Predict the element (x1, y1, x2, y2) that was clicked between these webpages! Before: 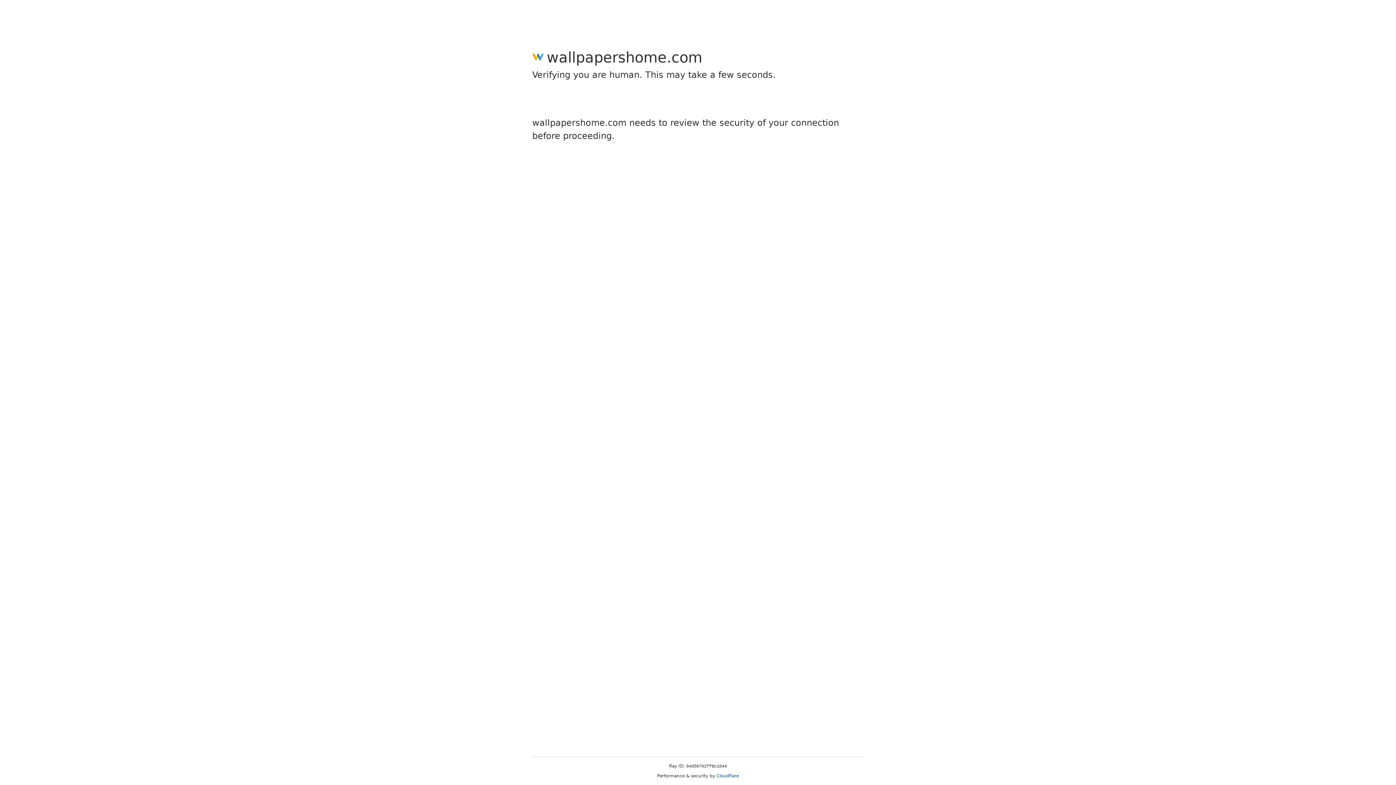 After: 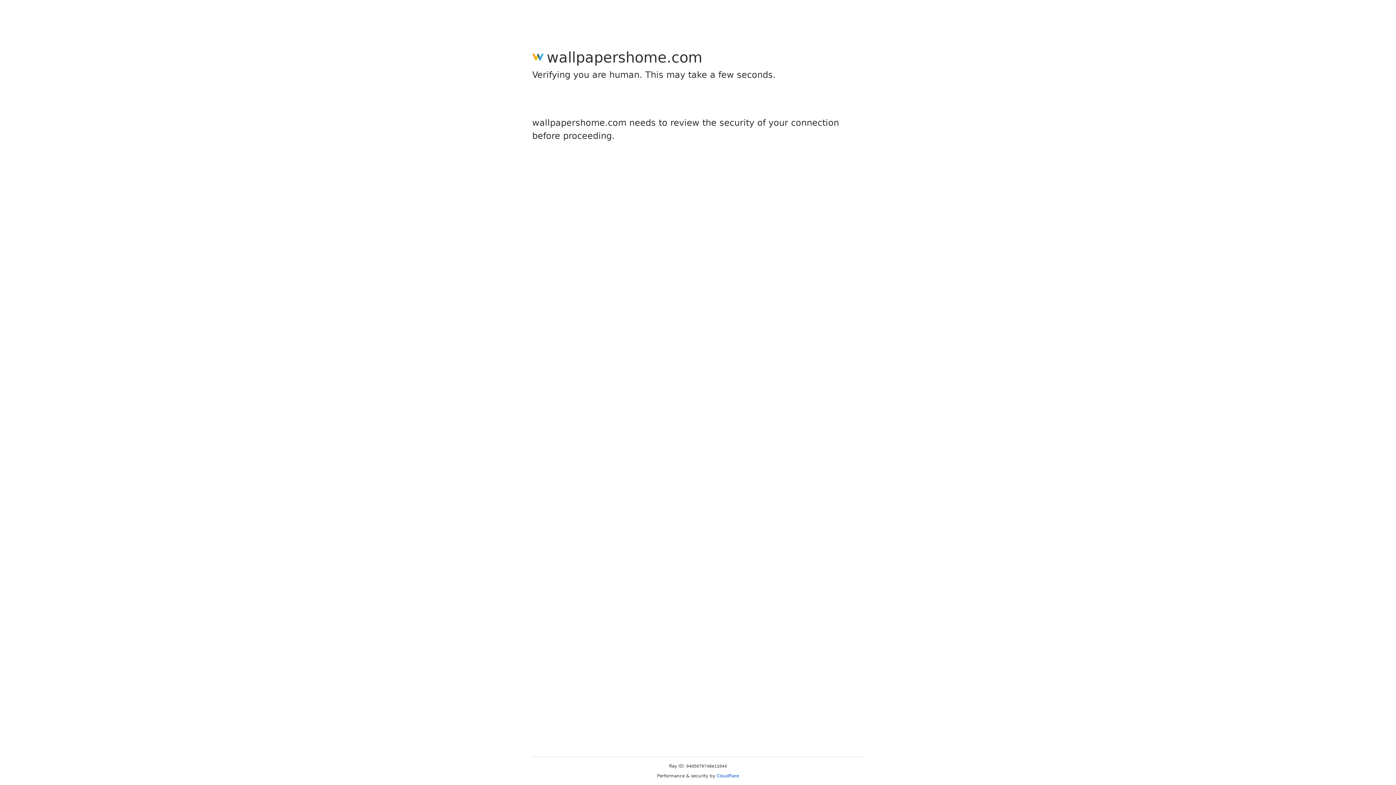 Action: label: Cloudflare bbox: (716, 773, 739, 778)